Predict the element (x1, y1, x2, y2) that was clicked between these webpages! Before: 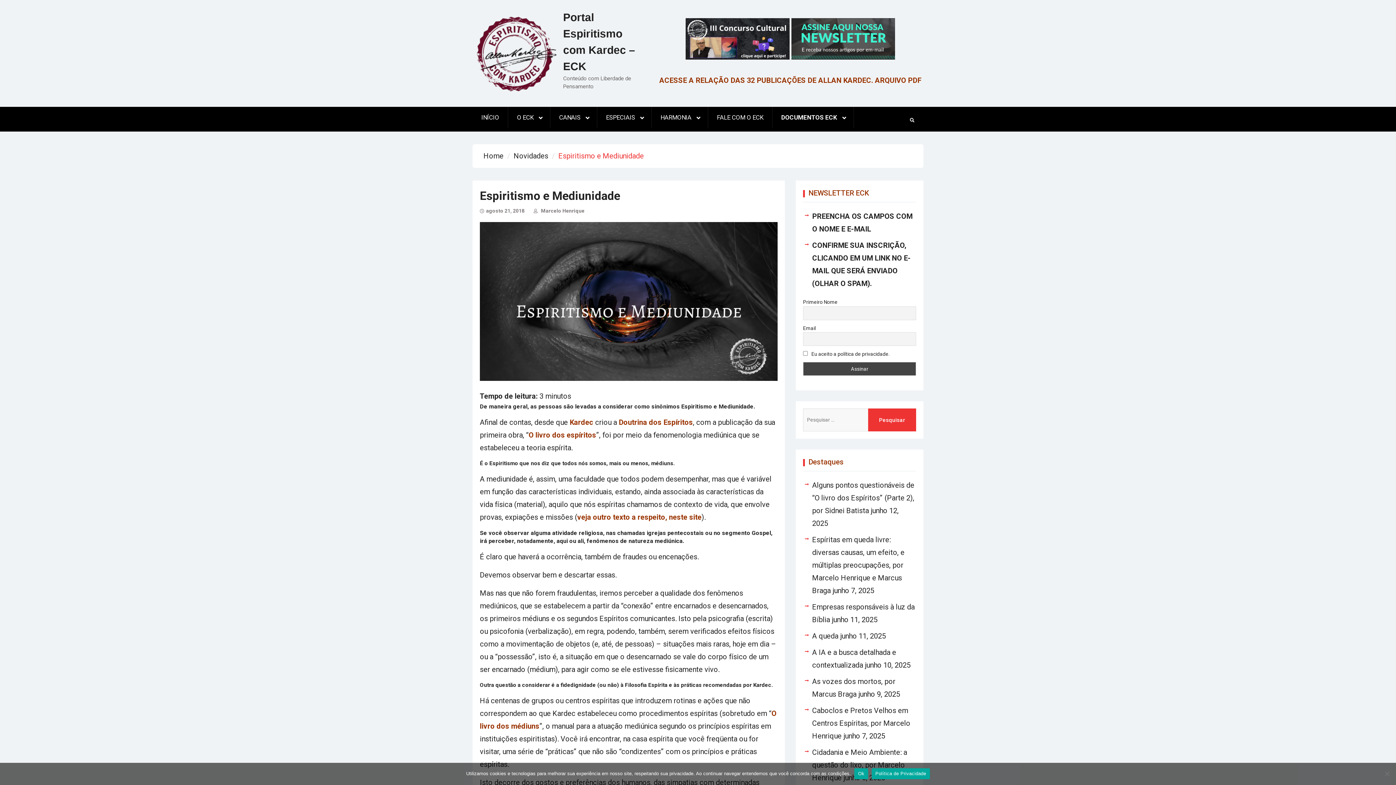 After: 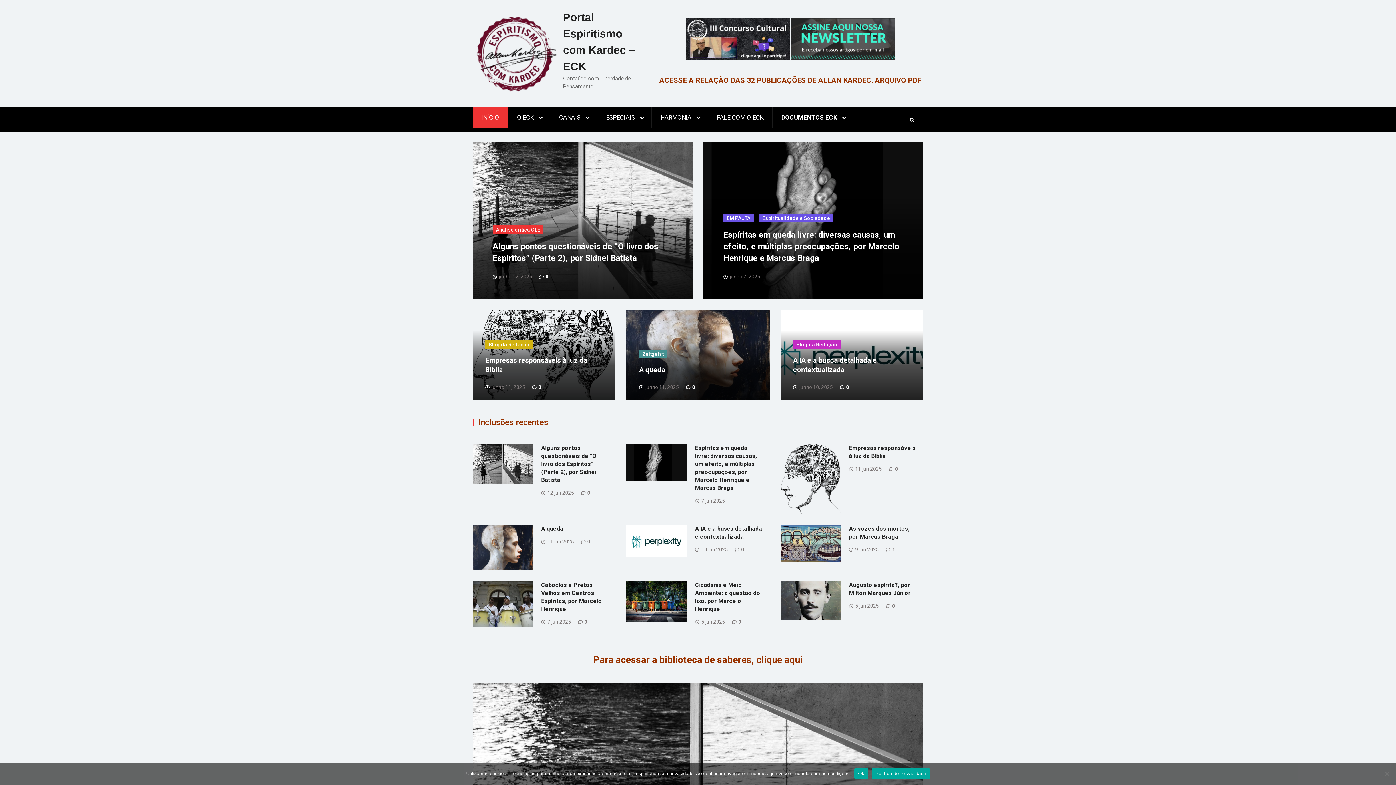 Action: label: Home bbox: (483, 151, 503, 160)